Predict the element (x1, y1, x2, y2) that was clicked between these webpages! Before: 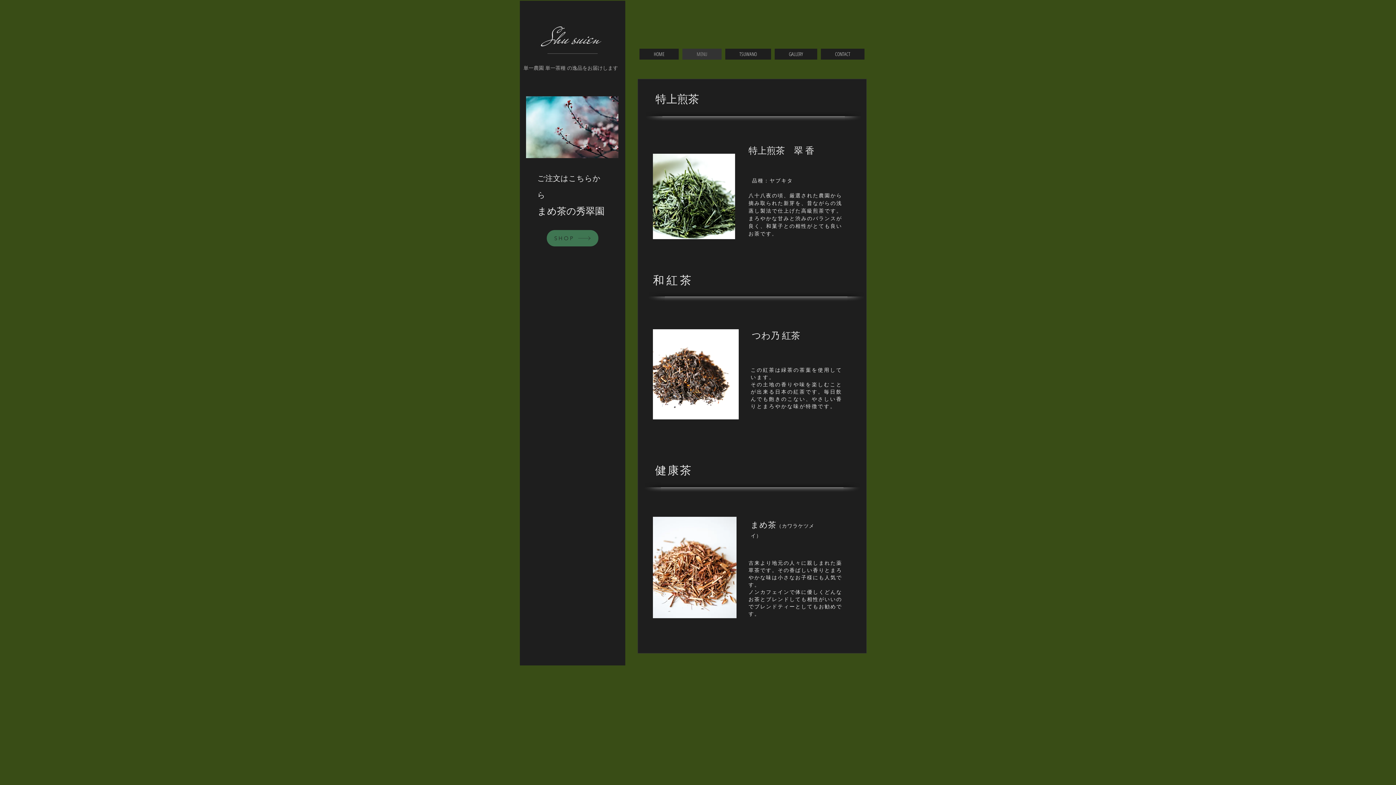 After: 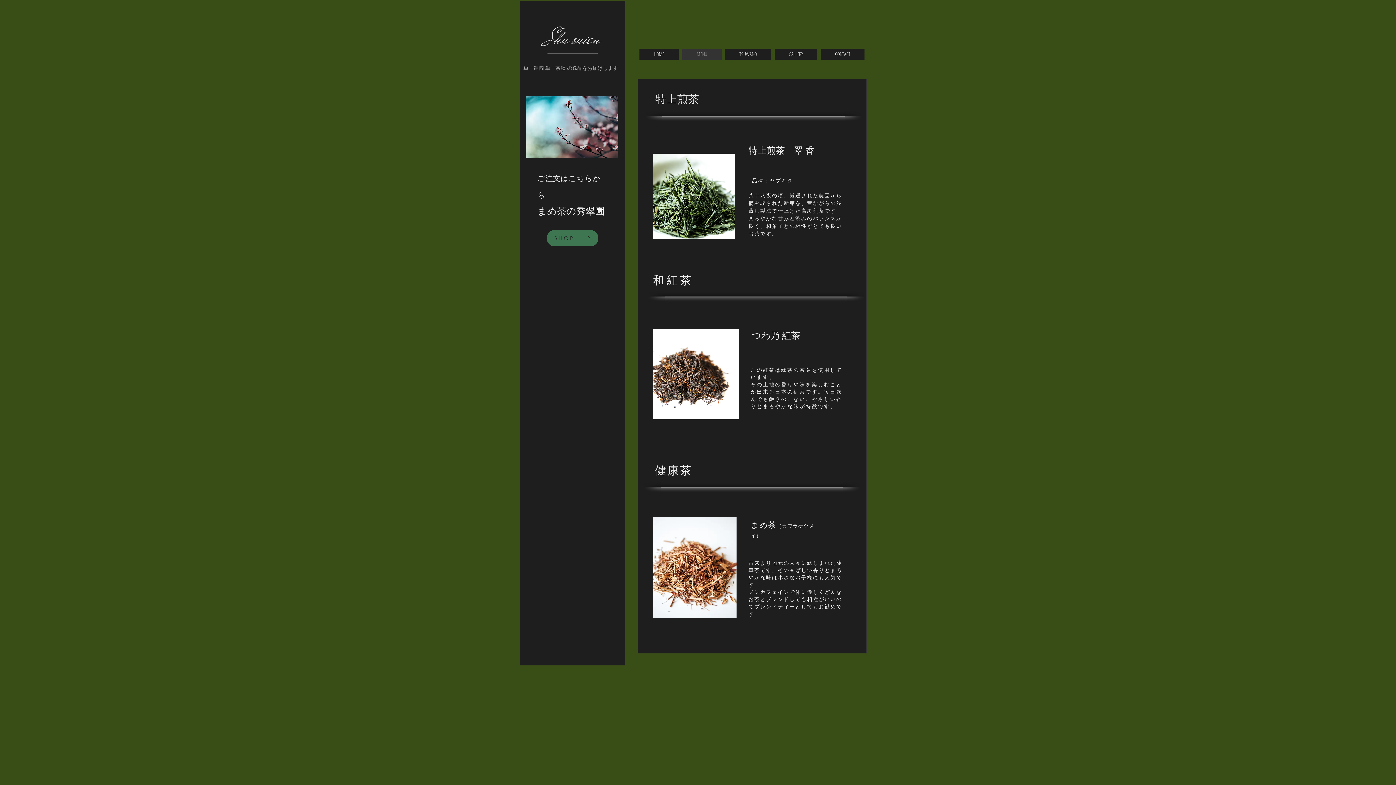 Action: bbox: (682, 48, 721, 59) label: MENU